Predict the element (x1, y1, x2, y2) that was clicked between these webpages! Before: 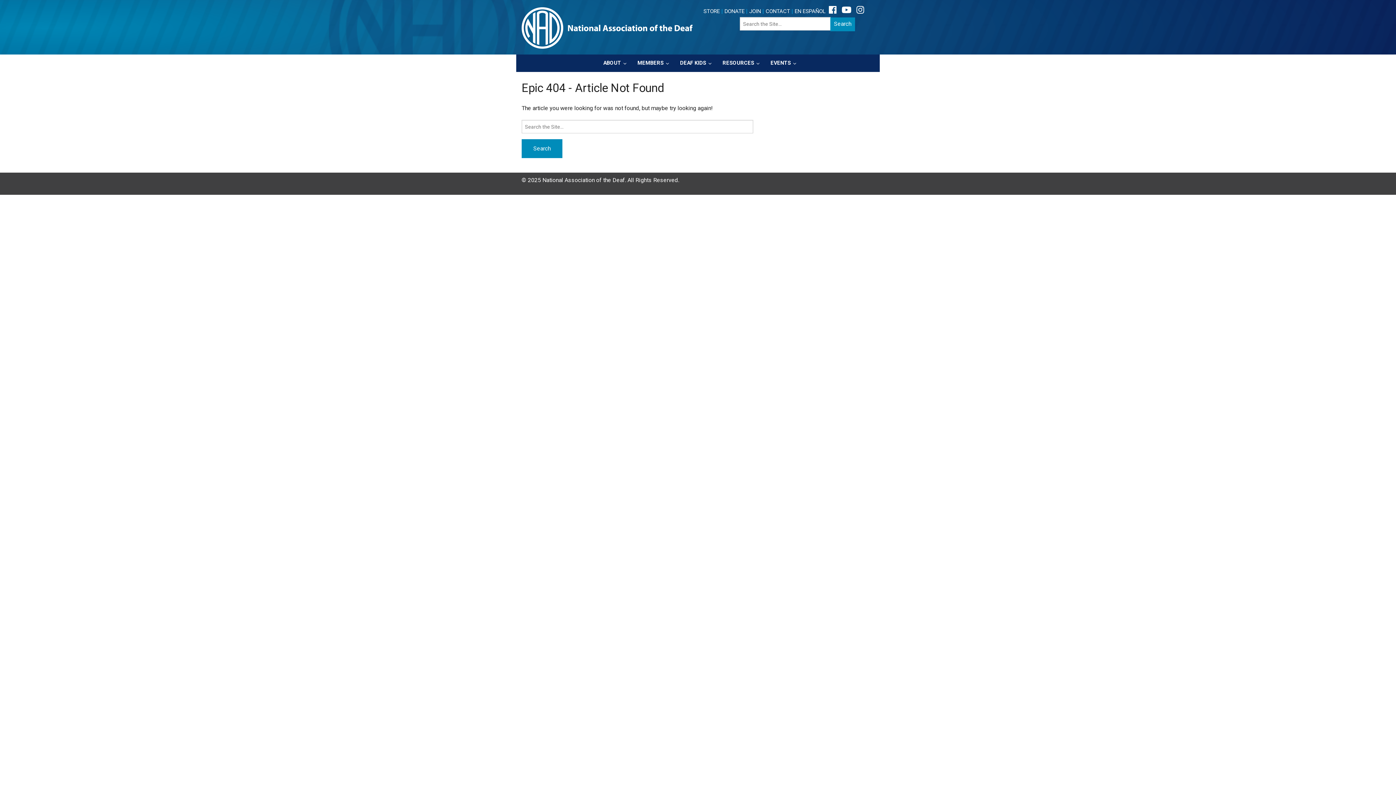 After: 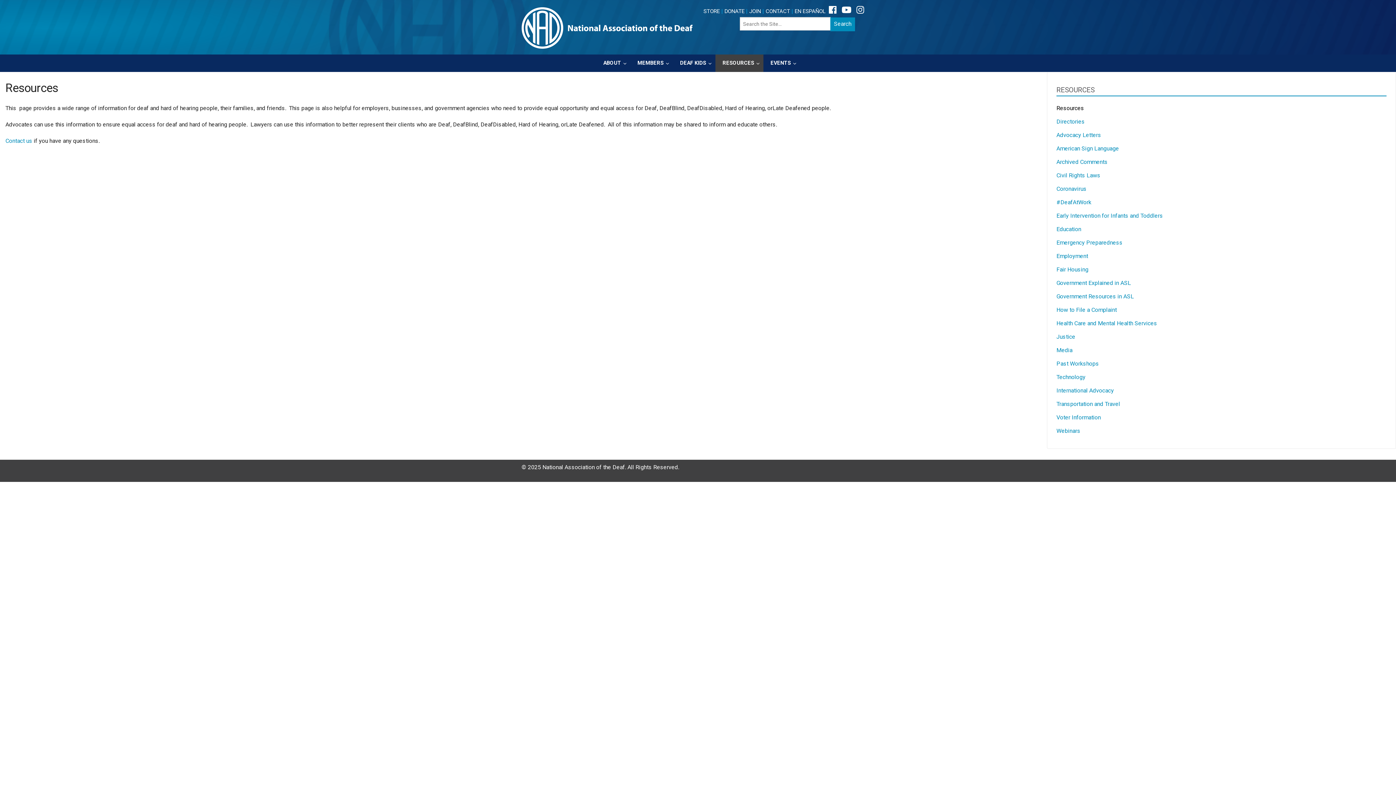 Action: label: RESOURCES bbox: (715, 54, 763, 72)